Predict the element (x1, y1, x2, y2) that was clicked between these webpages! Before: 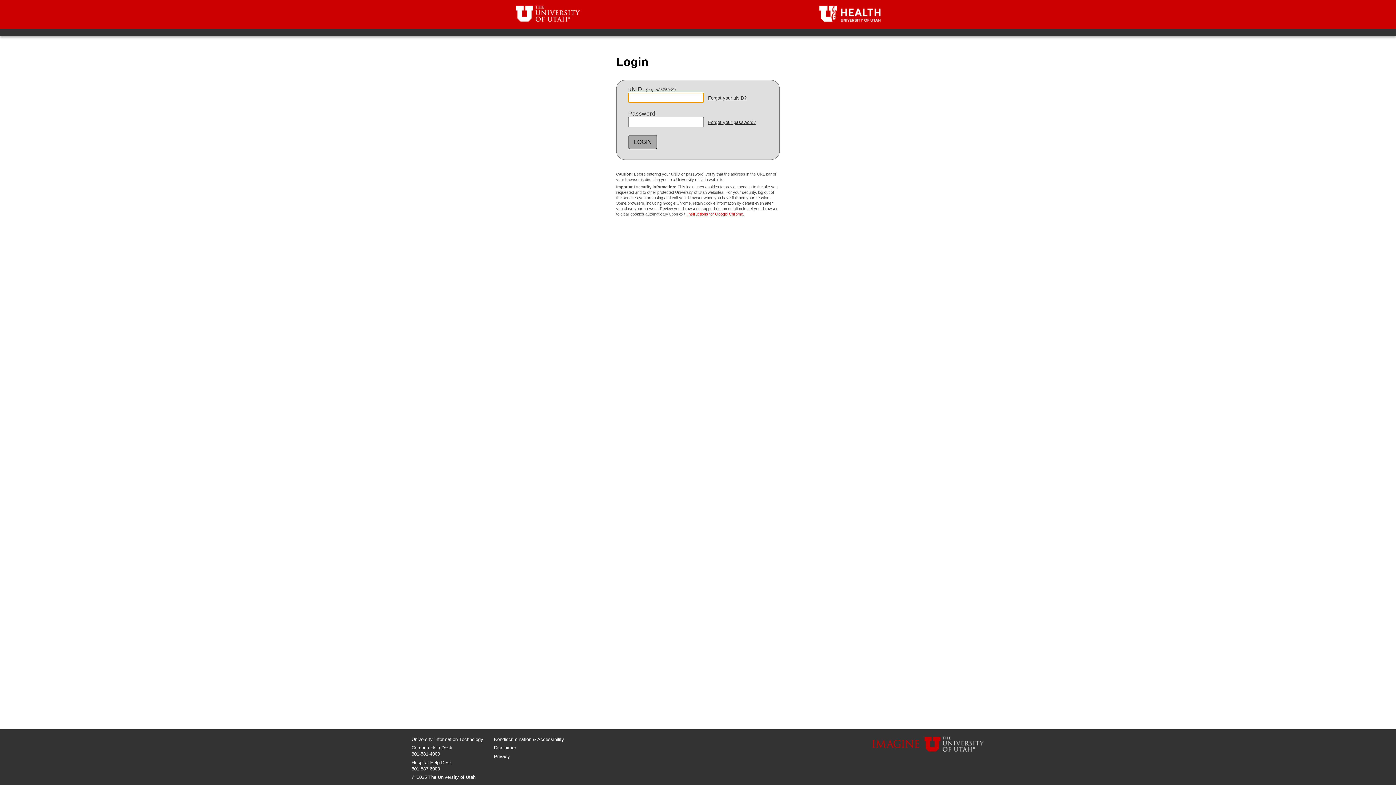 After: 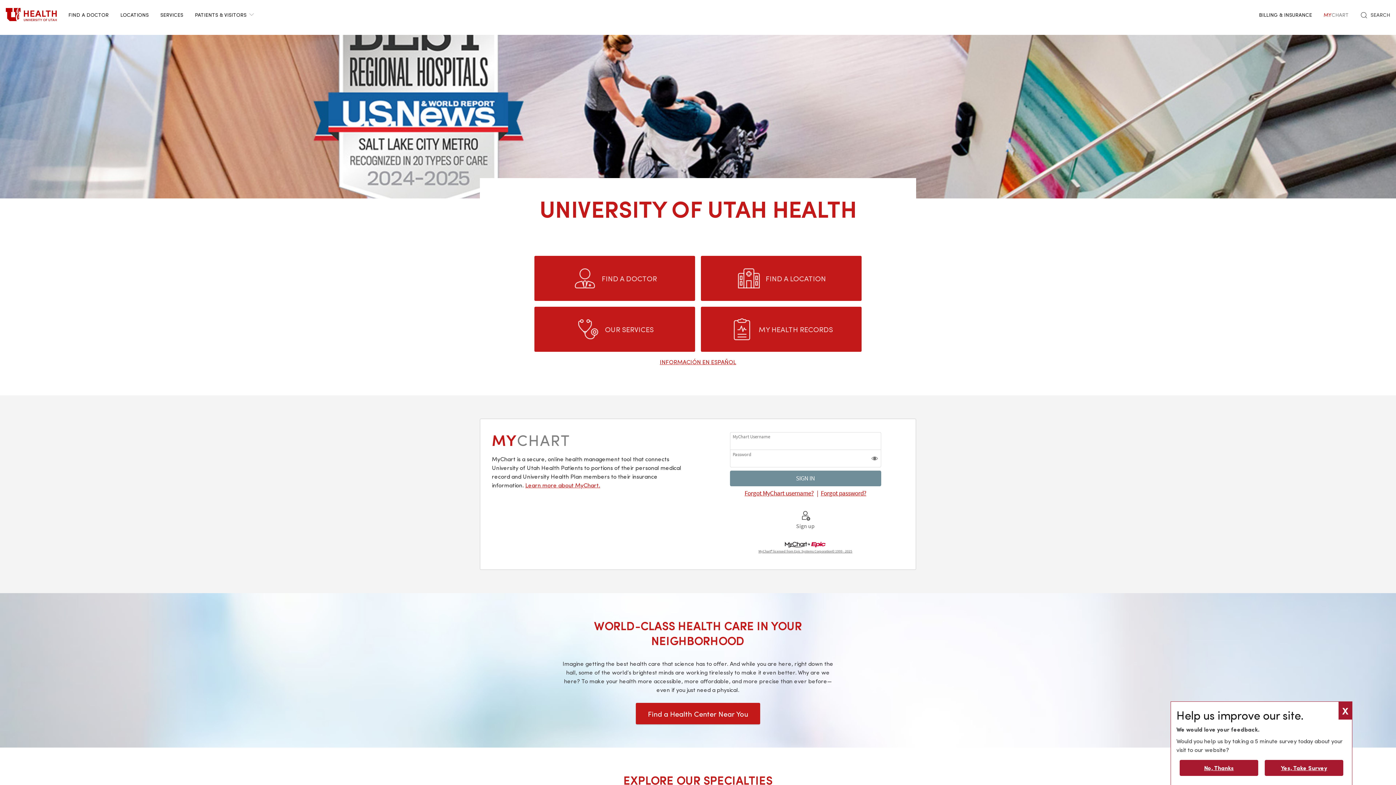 Action: bbox: (804, 24, 884, 30)